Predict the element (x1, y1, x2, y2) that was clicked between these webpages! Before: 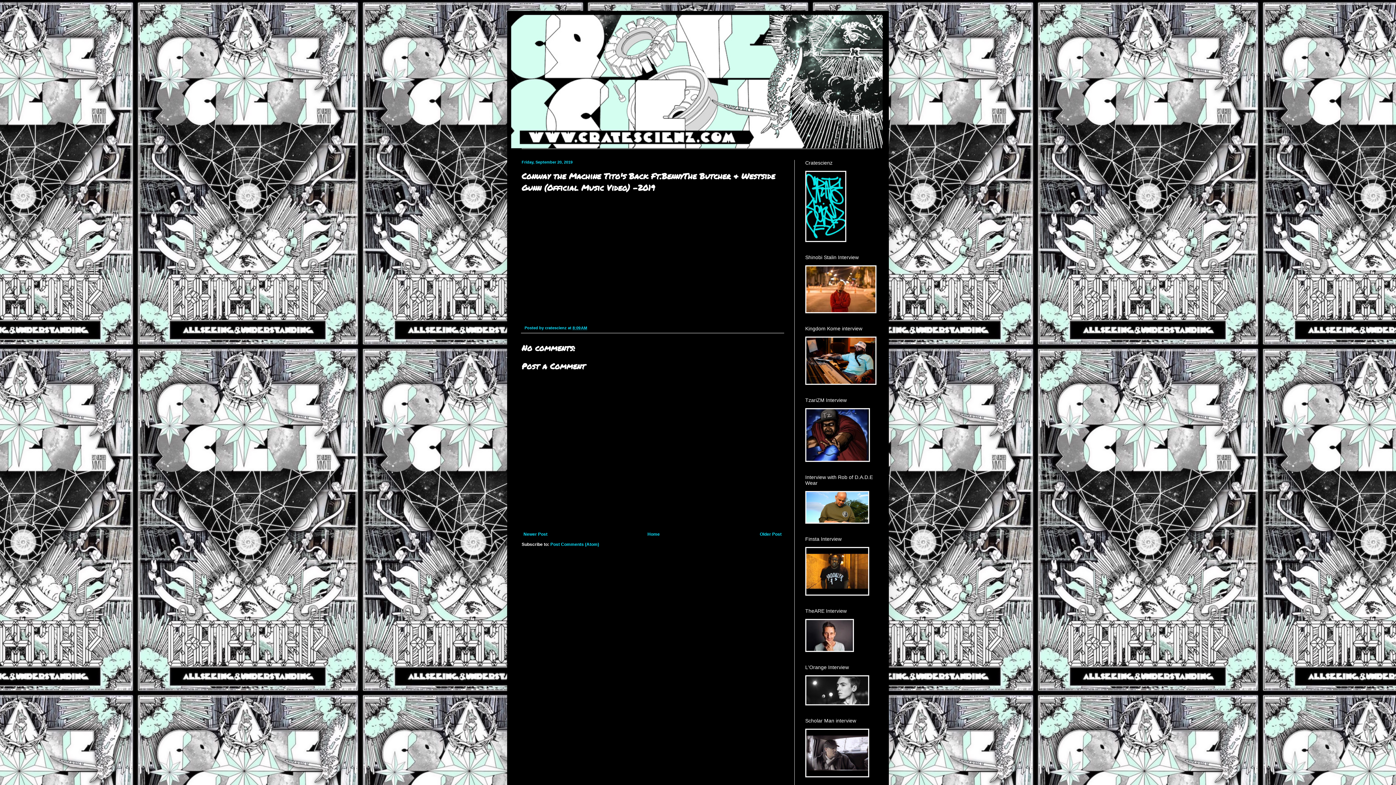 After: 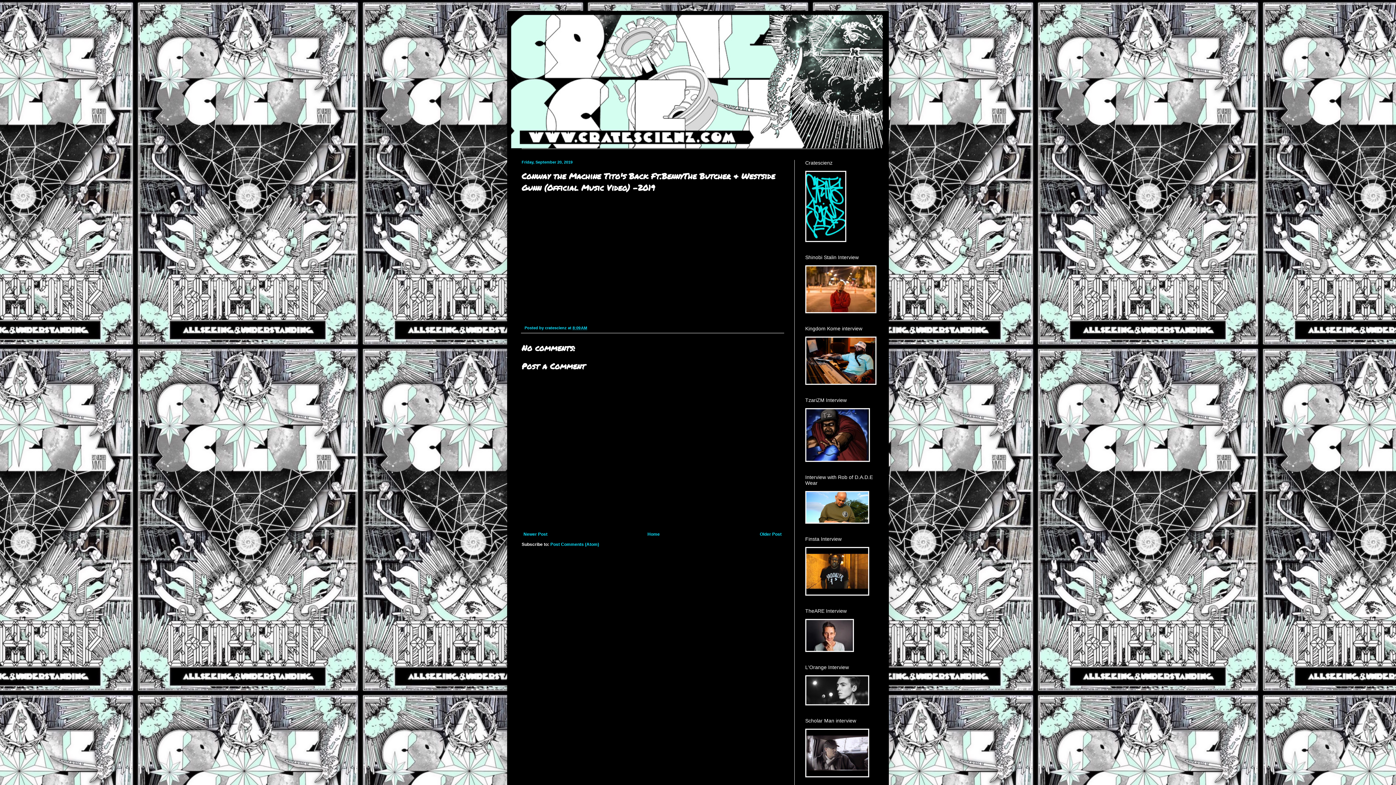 Action: label: 8:09 AM bbox: (572, 325, 587, 330)